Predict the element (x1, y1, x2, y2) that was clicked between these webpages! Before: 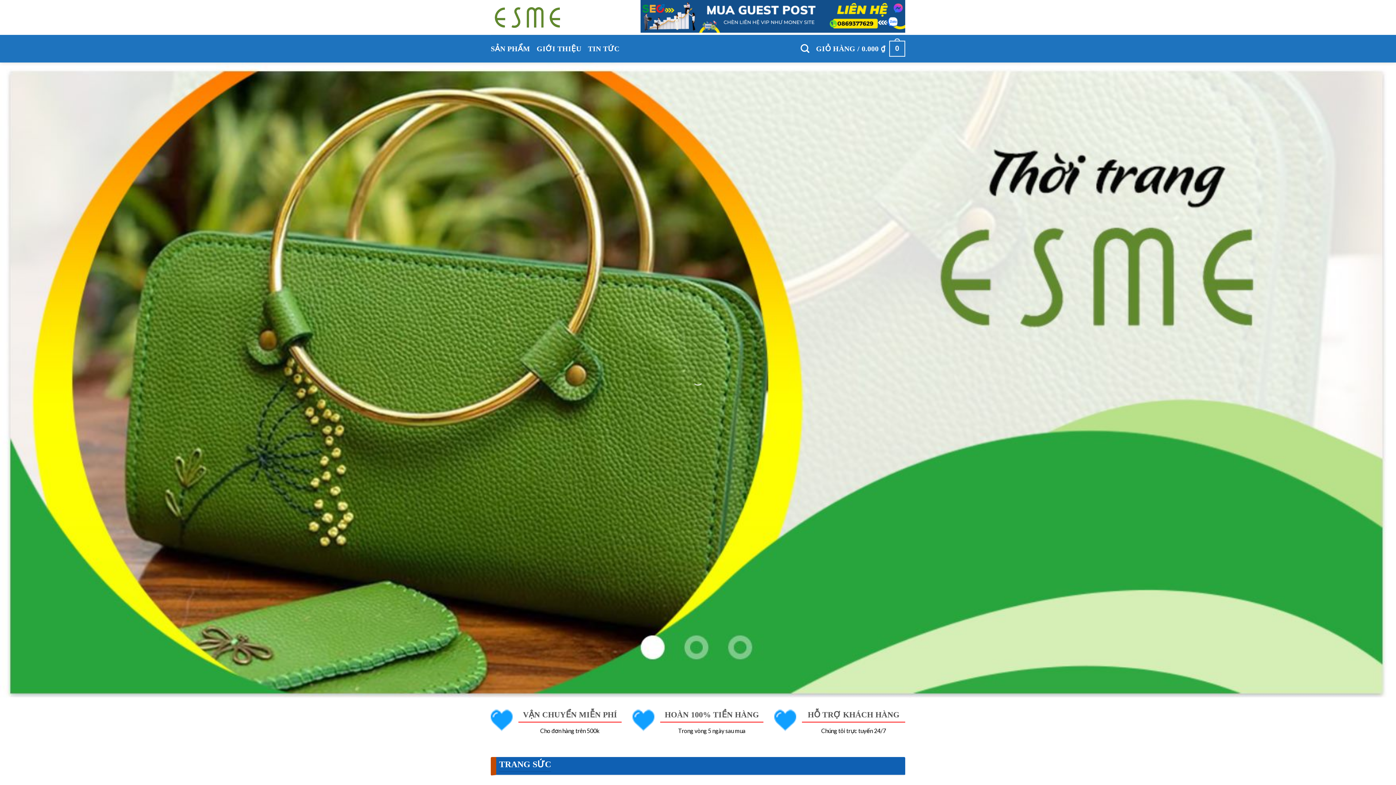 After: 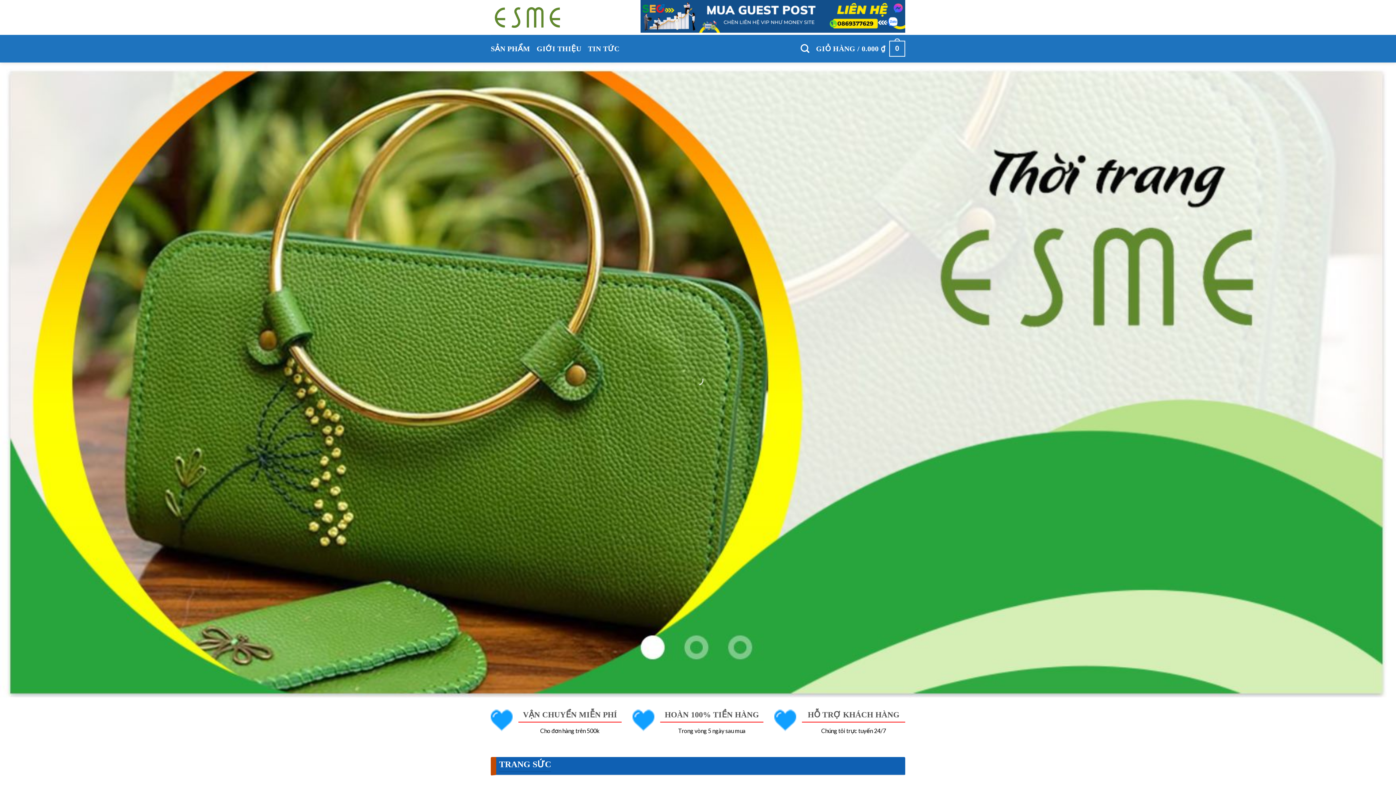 Action: bbox: (490, 6, 563, 28)